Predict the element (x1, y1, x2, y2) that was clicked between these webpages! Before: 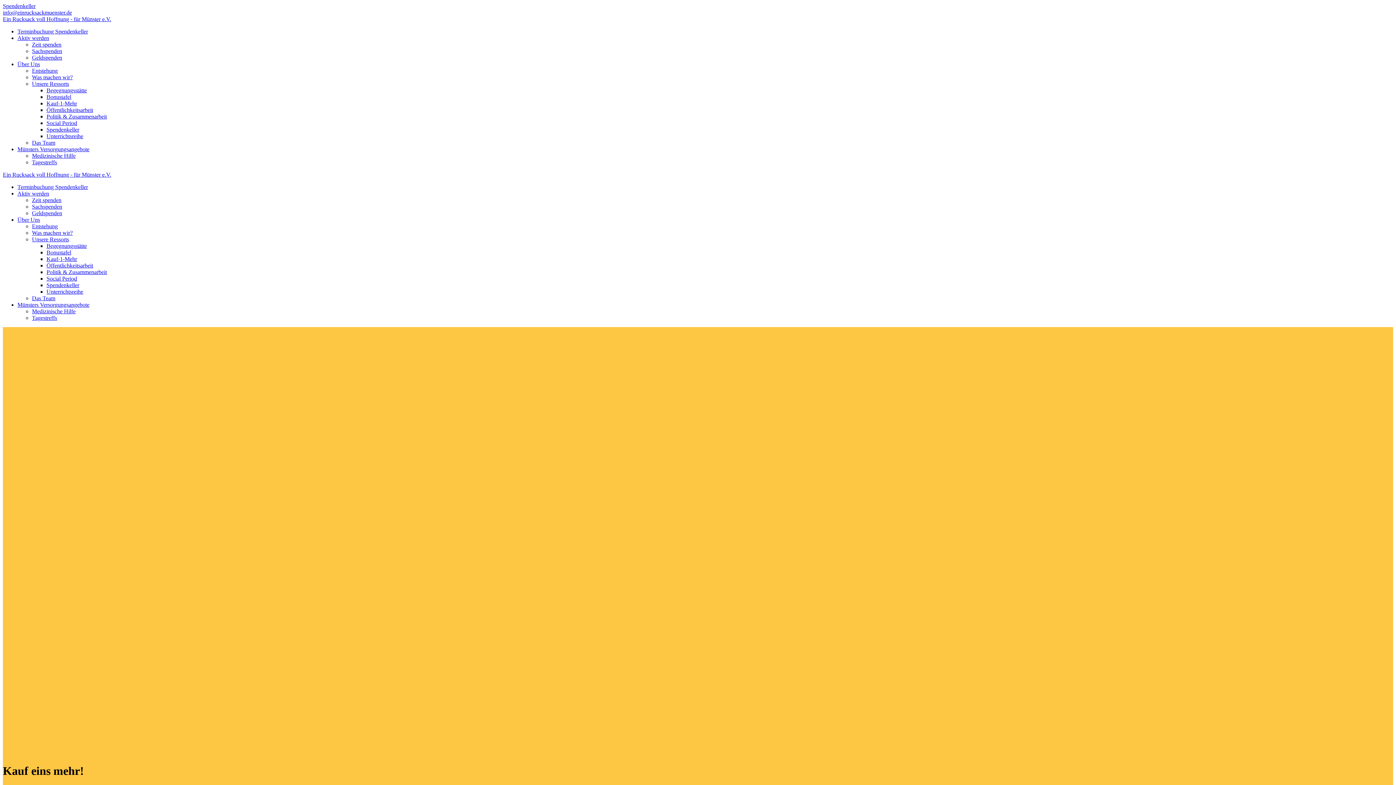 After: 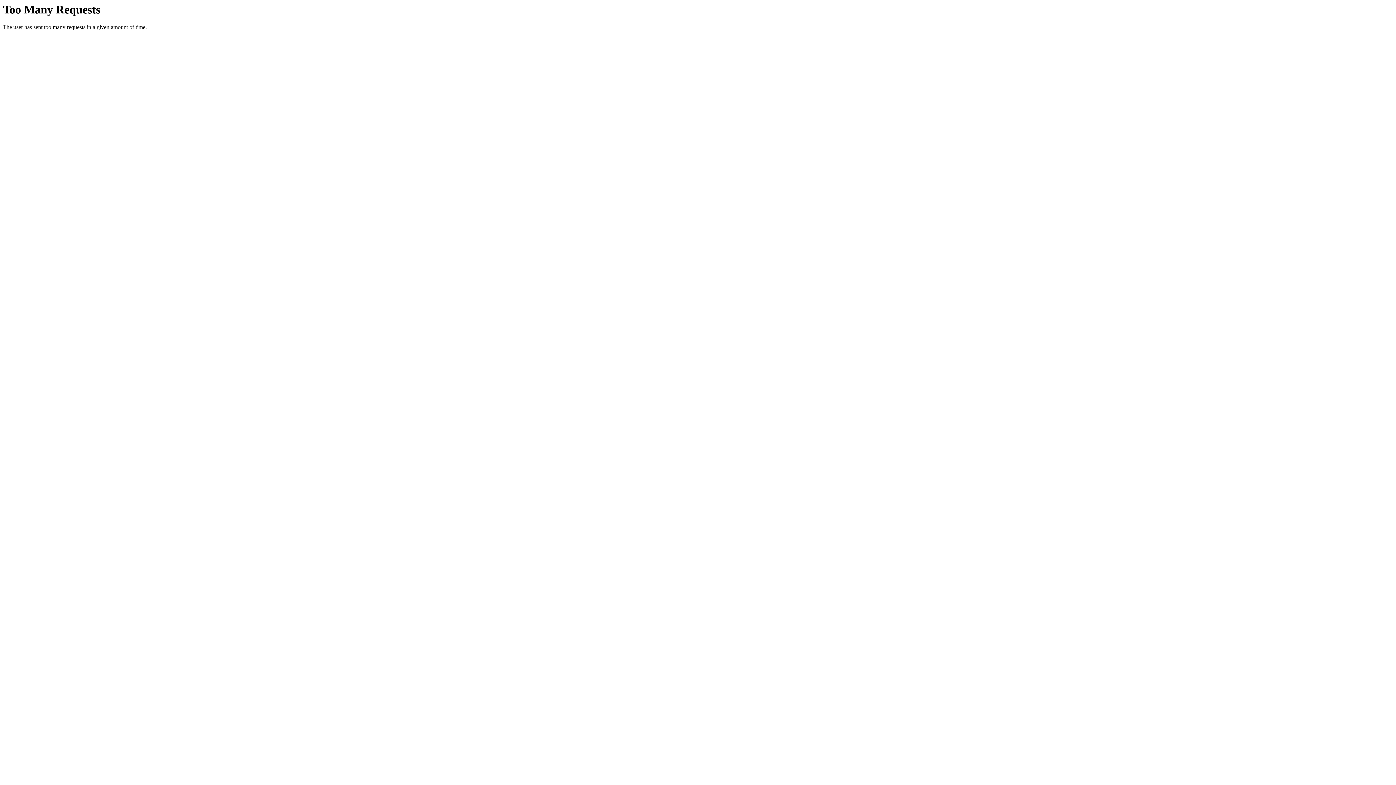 Action: label: Über Uns bbox: (17, 216, 40, 222)